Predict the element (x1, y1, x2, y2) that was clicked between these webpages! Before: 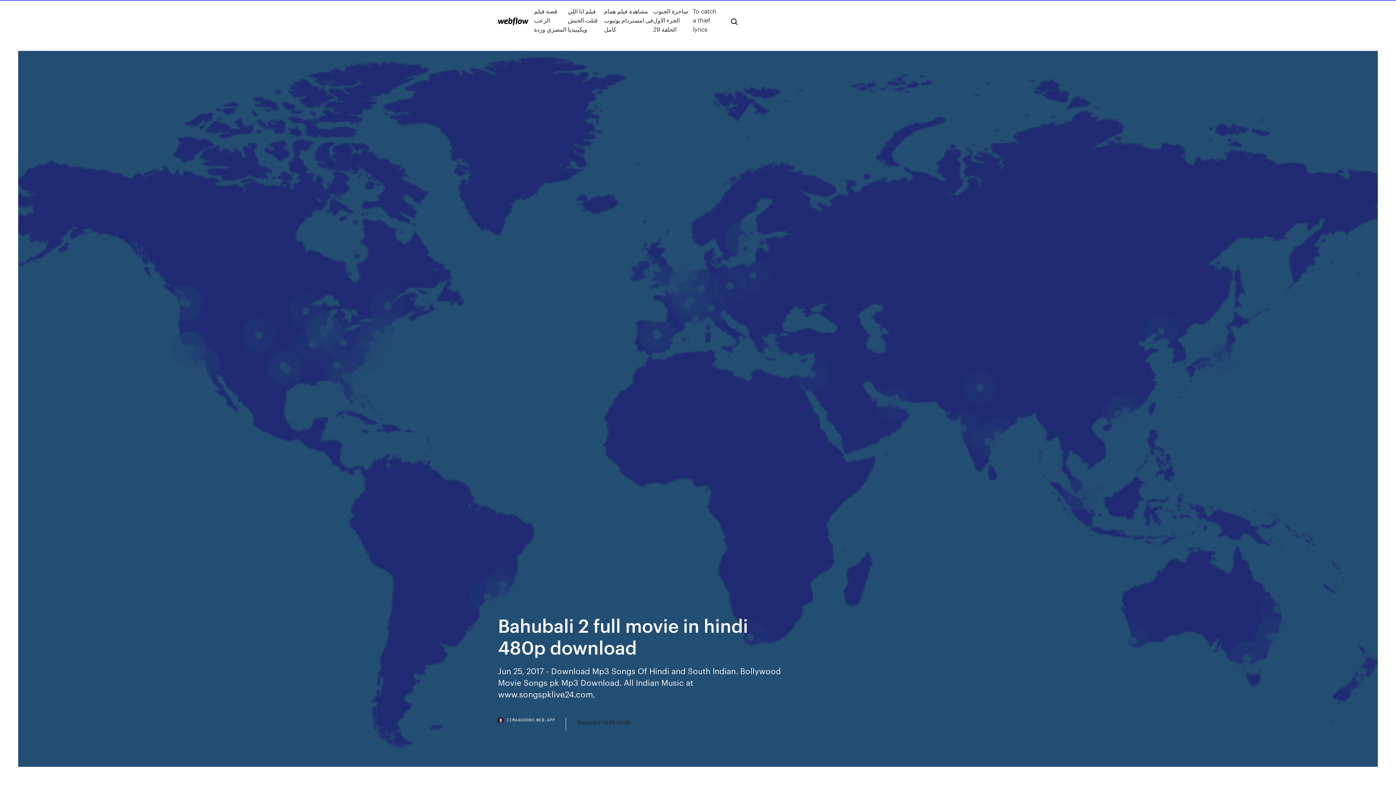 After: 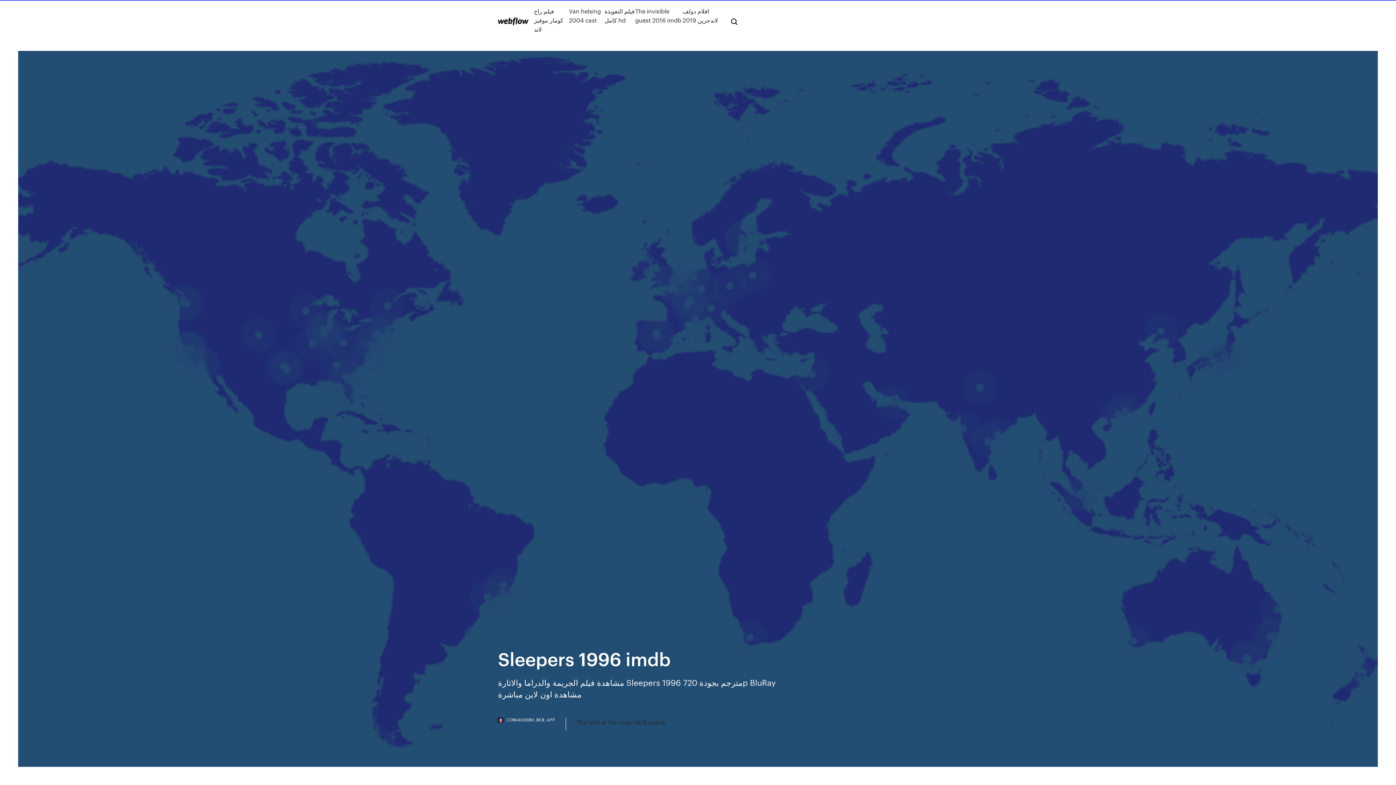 Action: bbox: (577, 718, 631, 727) label: Sleepers 1996 imdb